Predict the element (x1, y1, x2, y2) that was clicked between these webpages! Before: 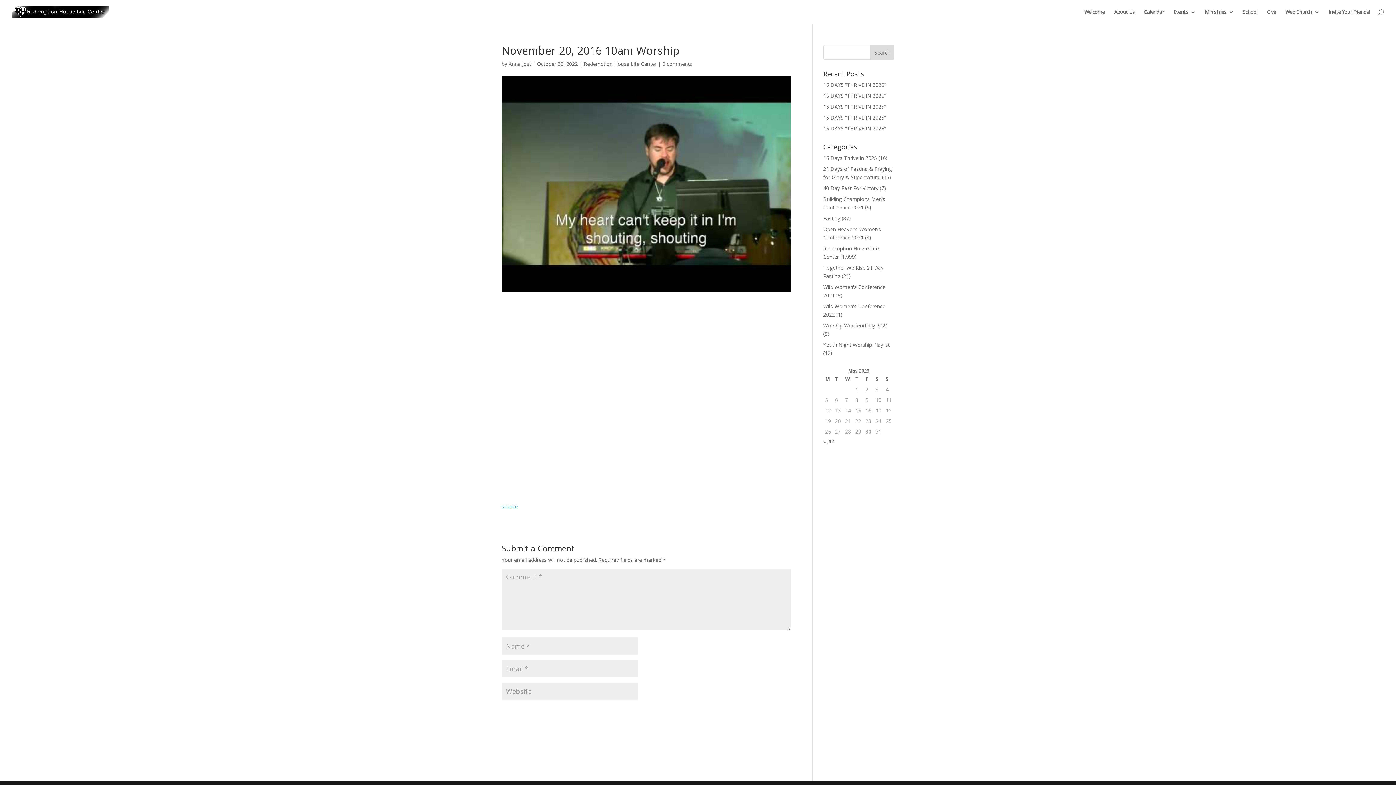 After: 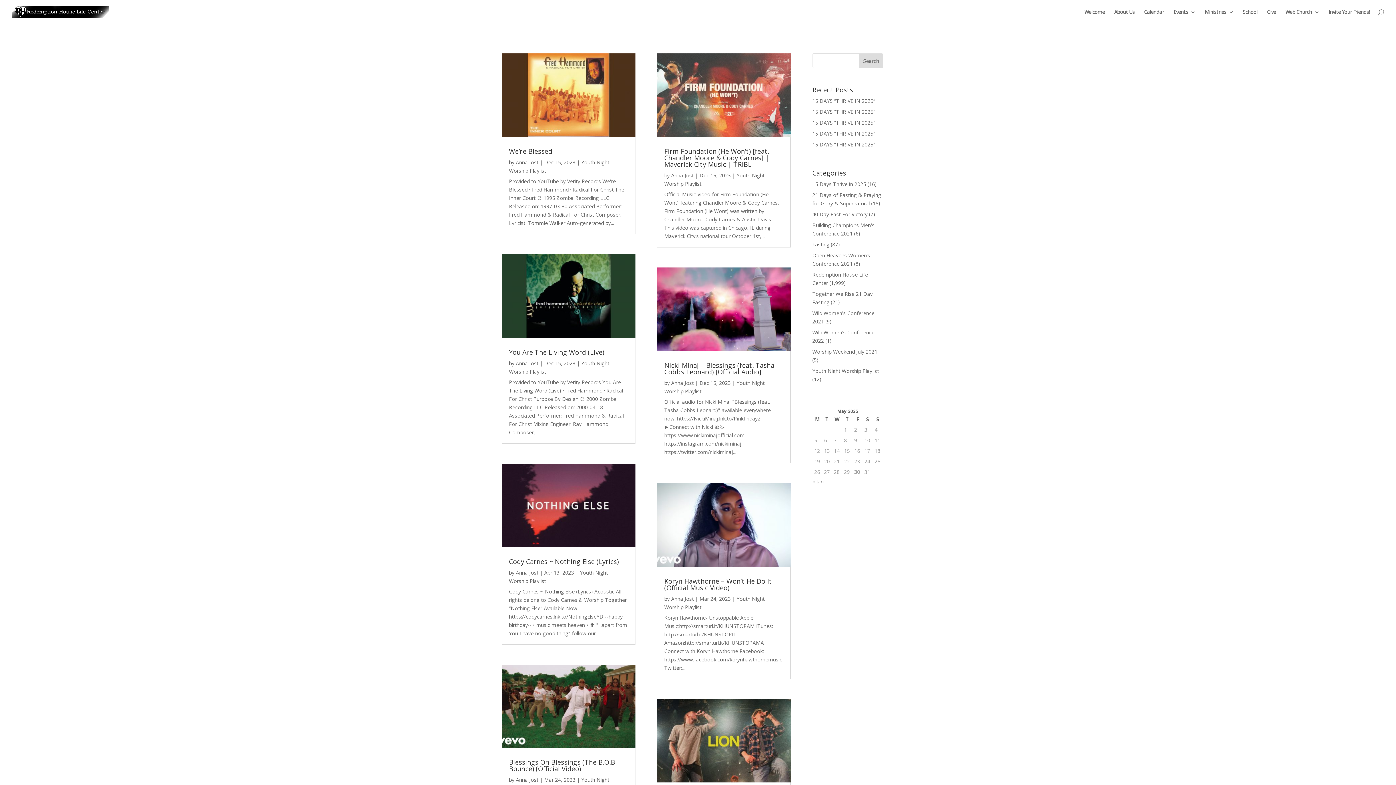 Action: bbox: (823, 341, 890, 348) label: Youth Night Worship Playlist